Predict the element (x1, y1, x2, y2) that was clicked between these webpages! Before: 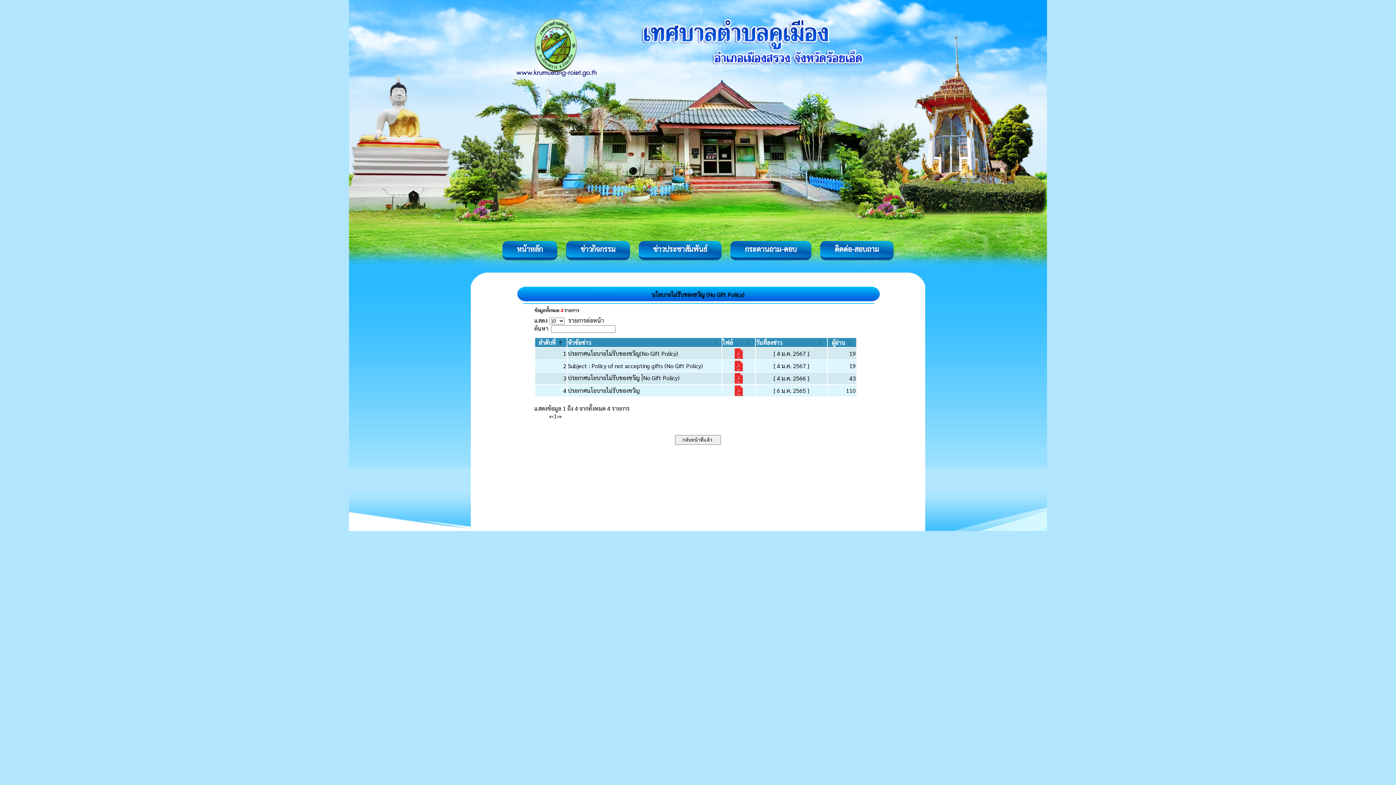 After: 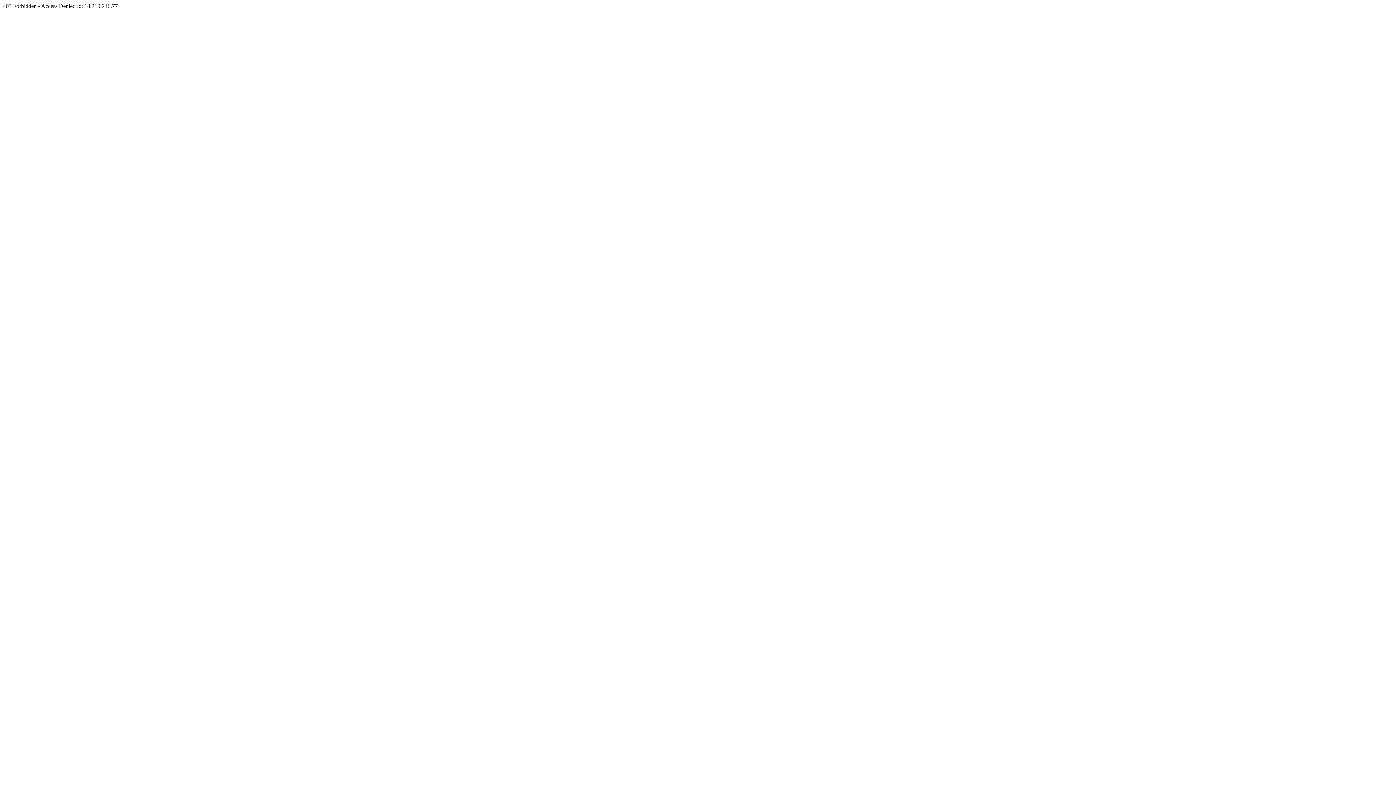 Action: label: กระดานถาม-ตอบ bbox: (745, 244, 797, 253)